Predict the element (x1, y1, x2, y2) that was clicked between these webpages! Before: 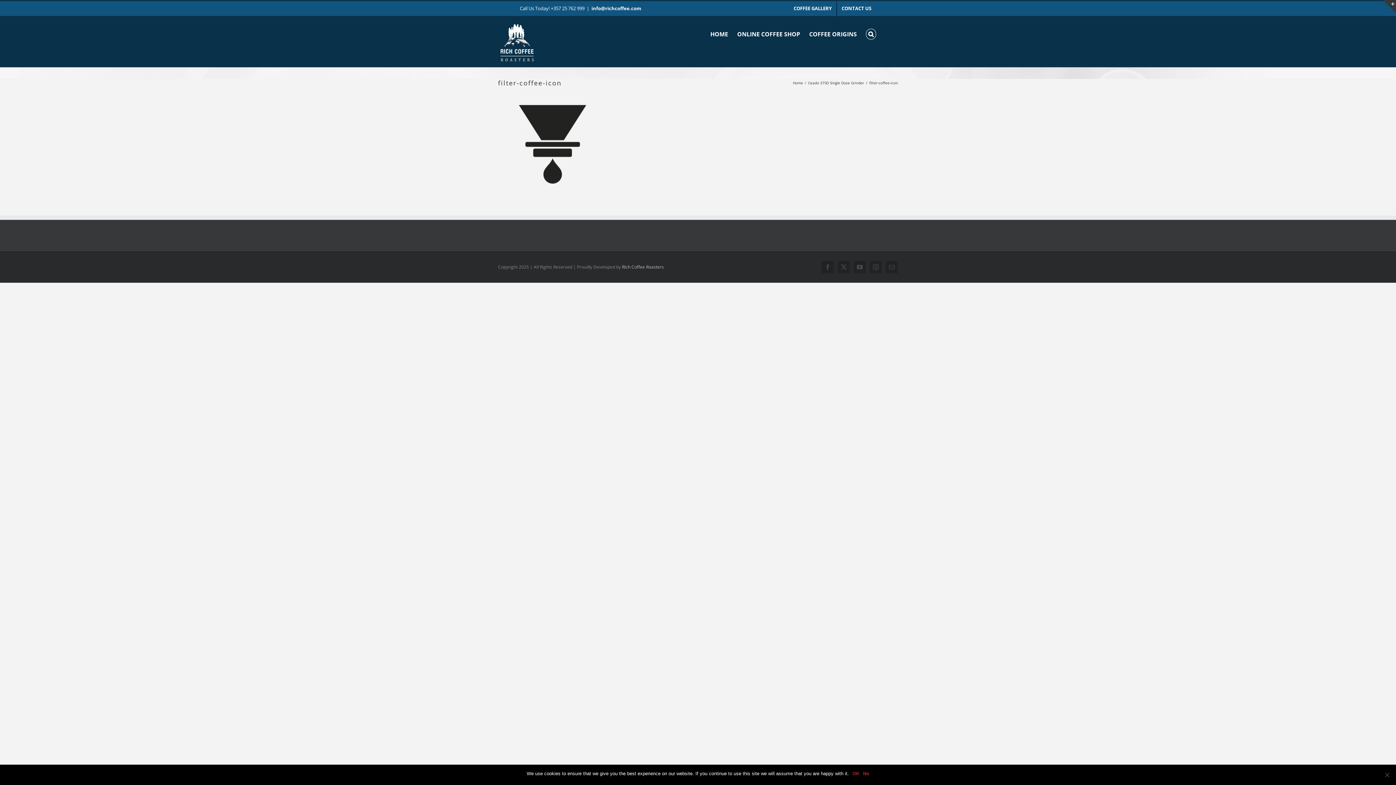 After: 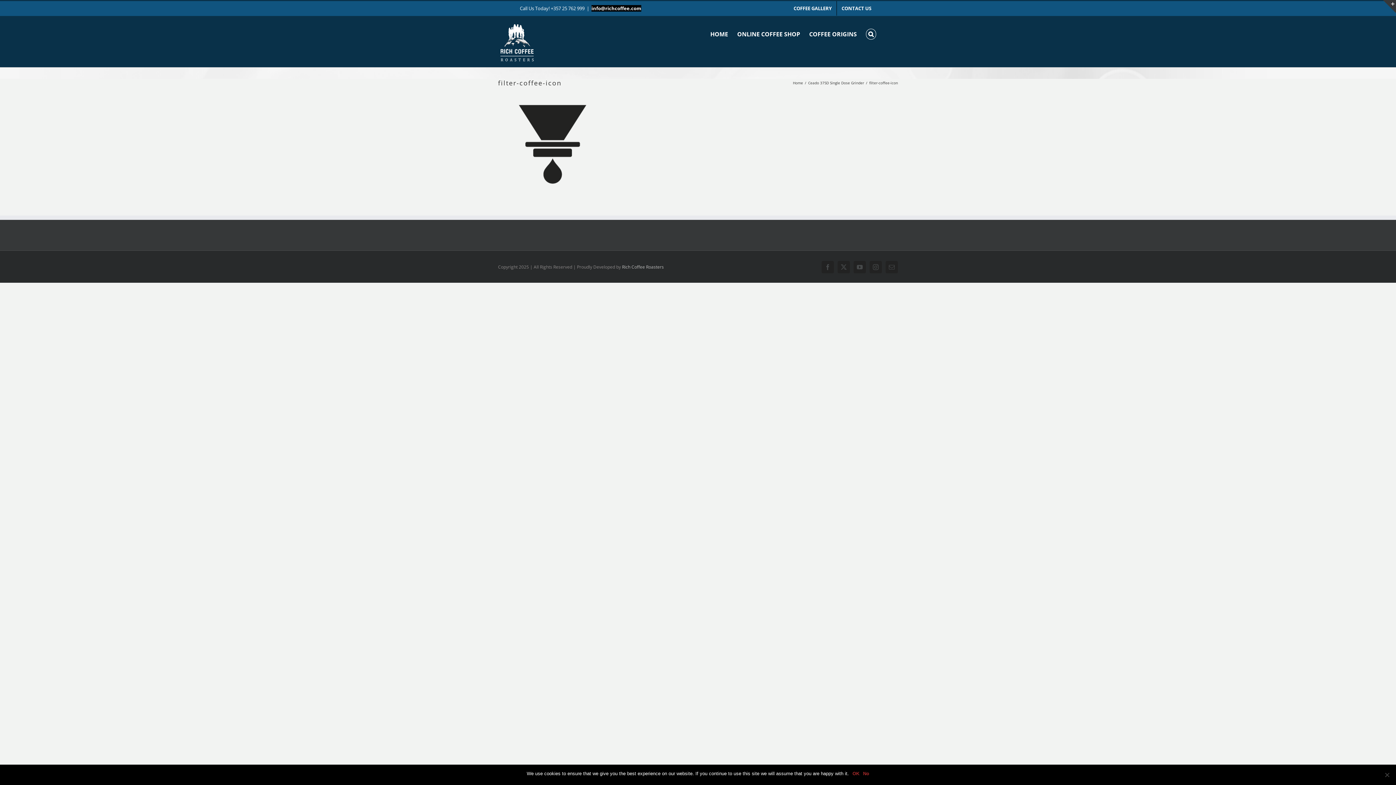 Action: label: info@richcoffee.com bbox: (591, 5, 641, 11)